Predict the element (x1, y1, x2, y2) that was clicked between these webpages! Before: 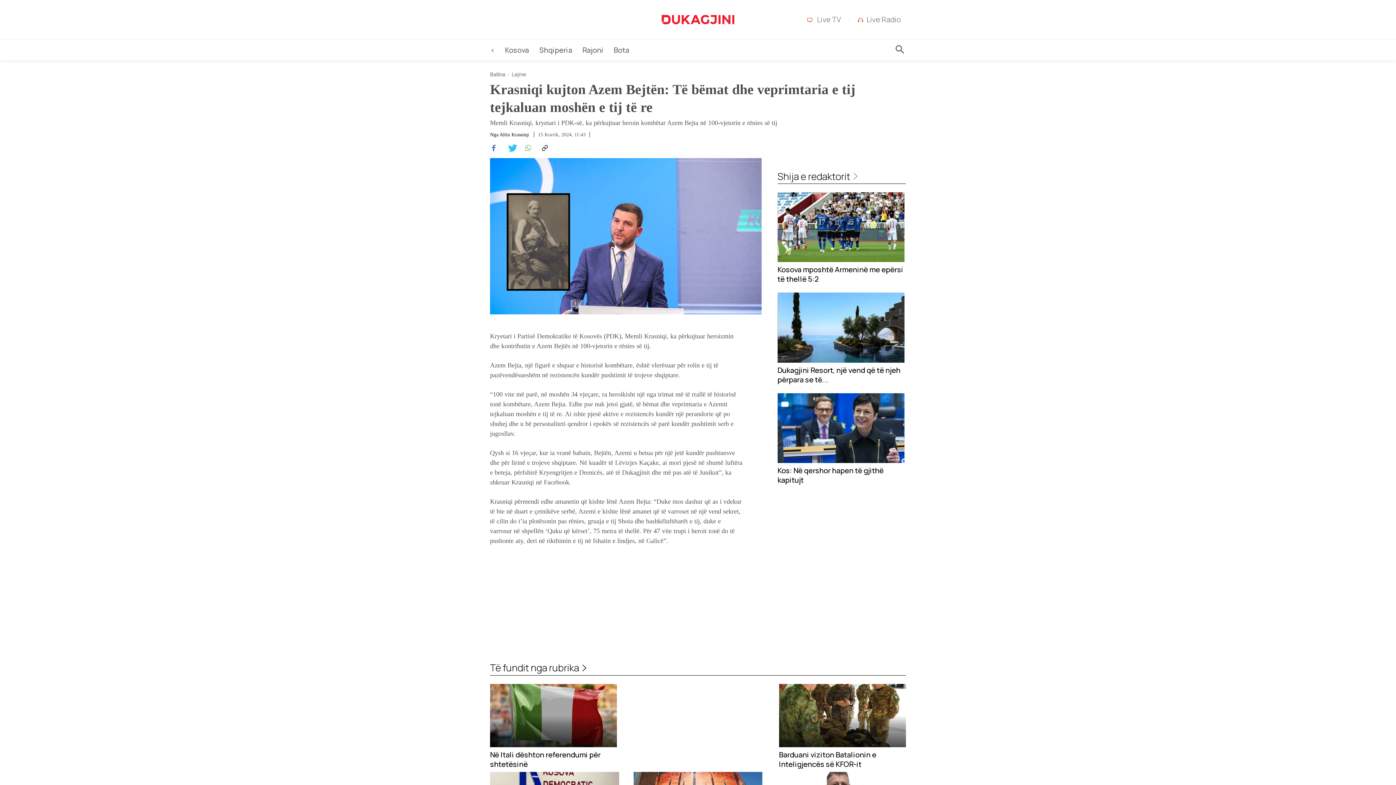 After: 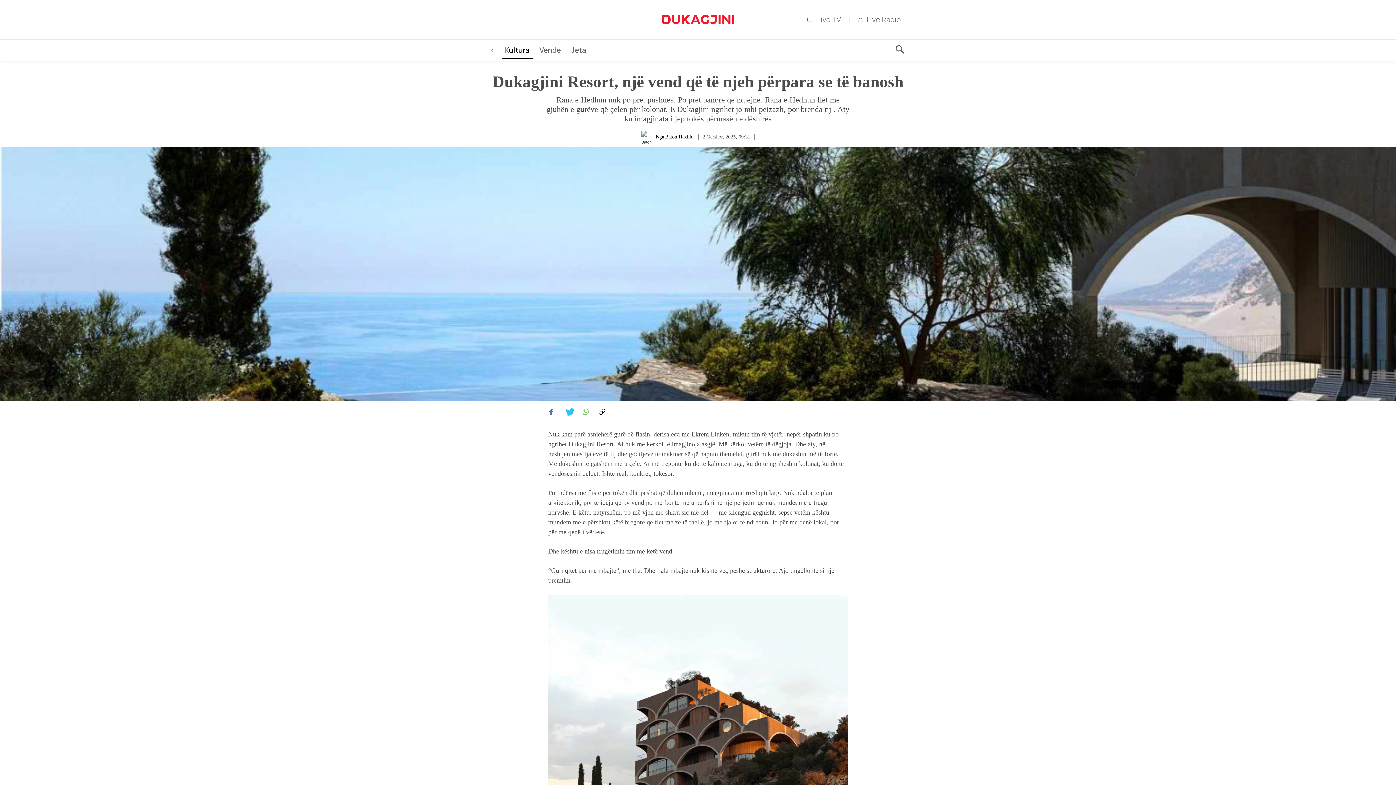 Action: bbox: (777, 292, 904, 362)